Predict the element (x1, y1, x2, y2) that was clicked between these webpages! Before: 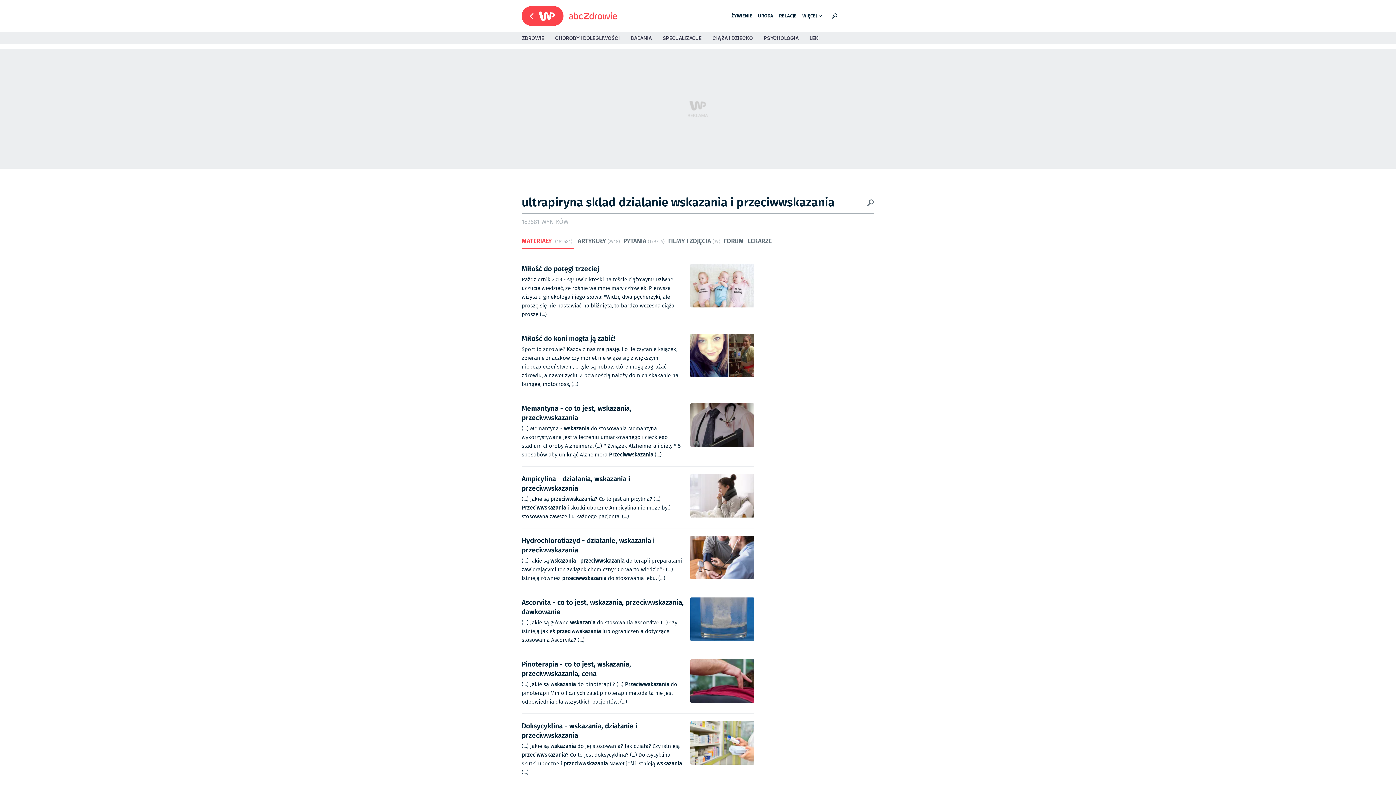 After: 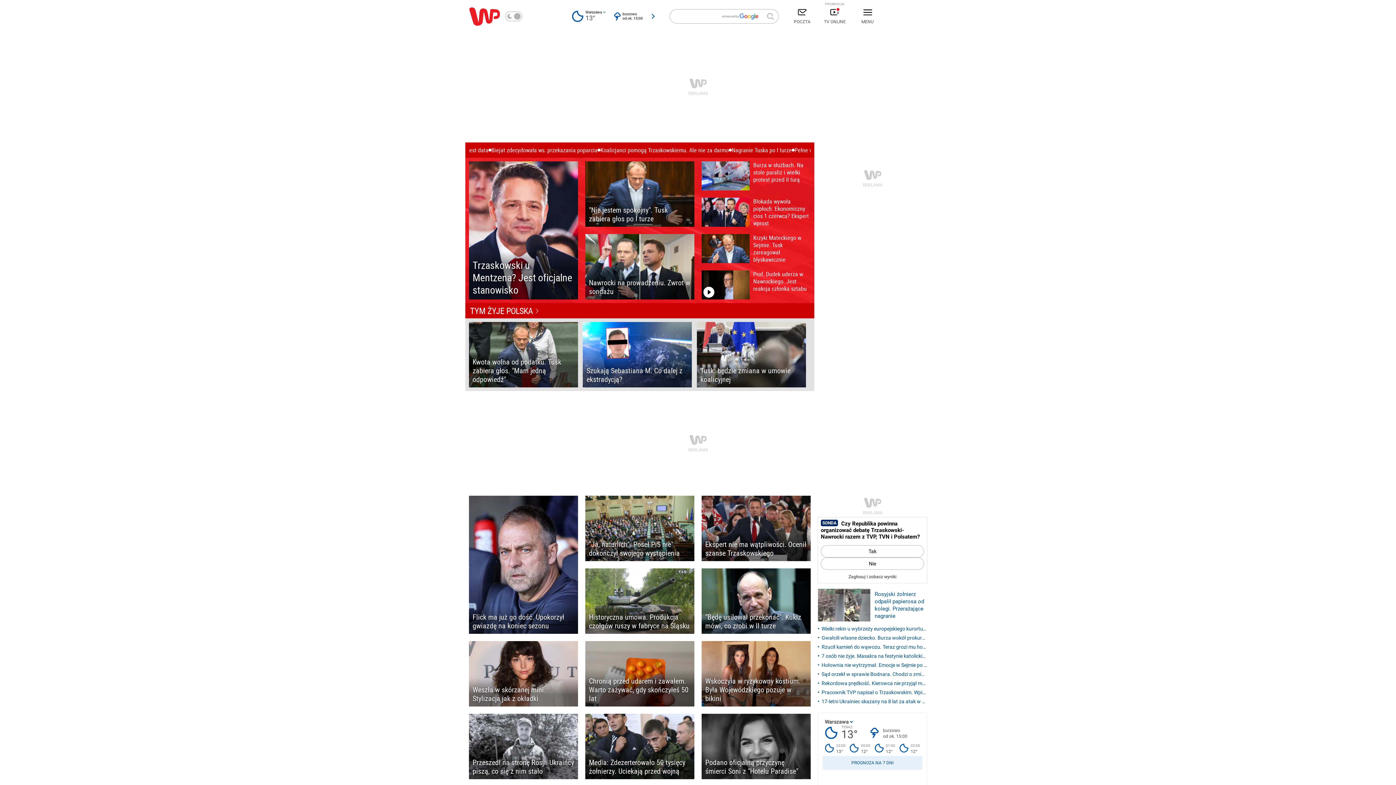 Action: bbox: (521, 6, 563, 25)